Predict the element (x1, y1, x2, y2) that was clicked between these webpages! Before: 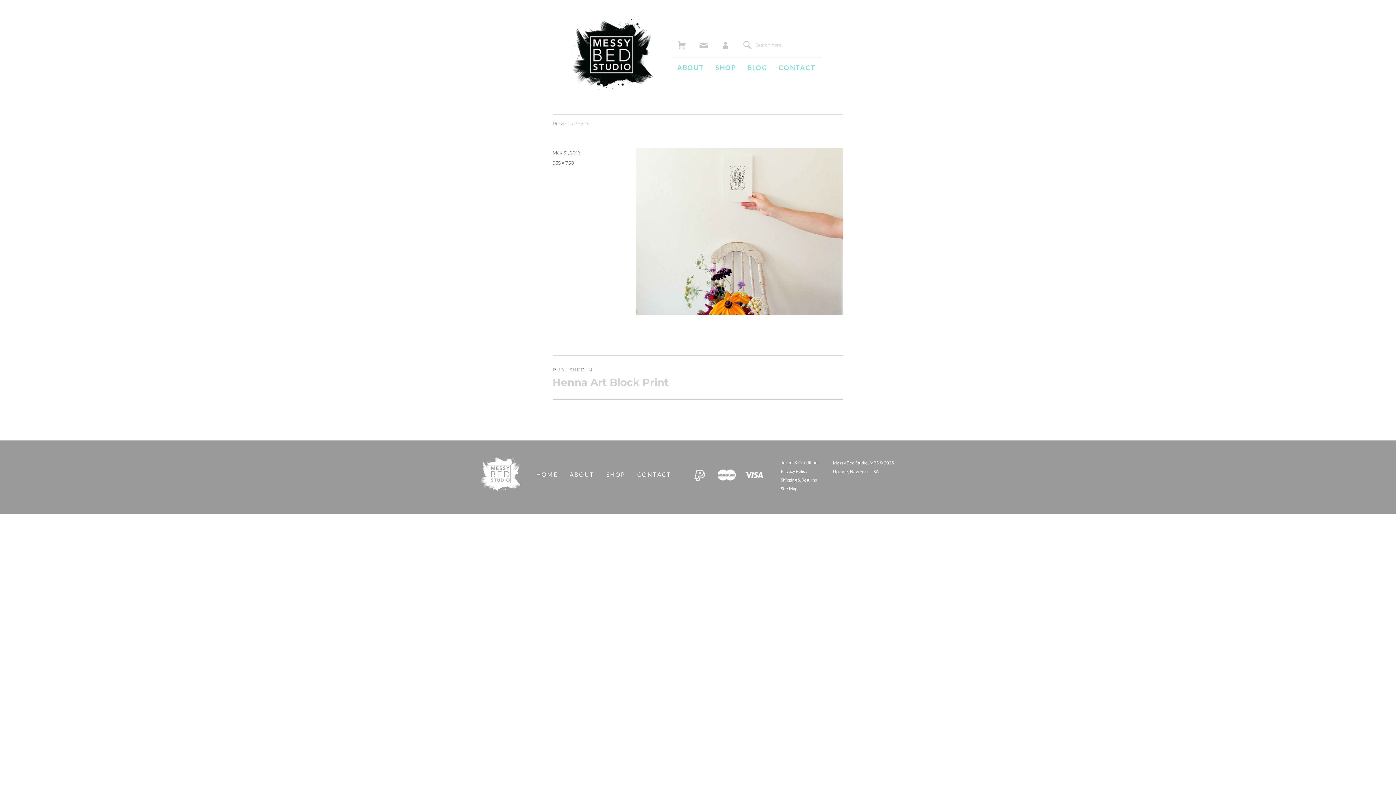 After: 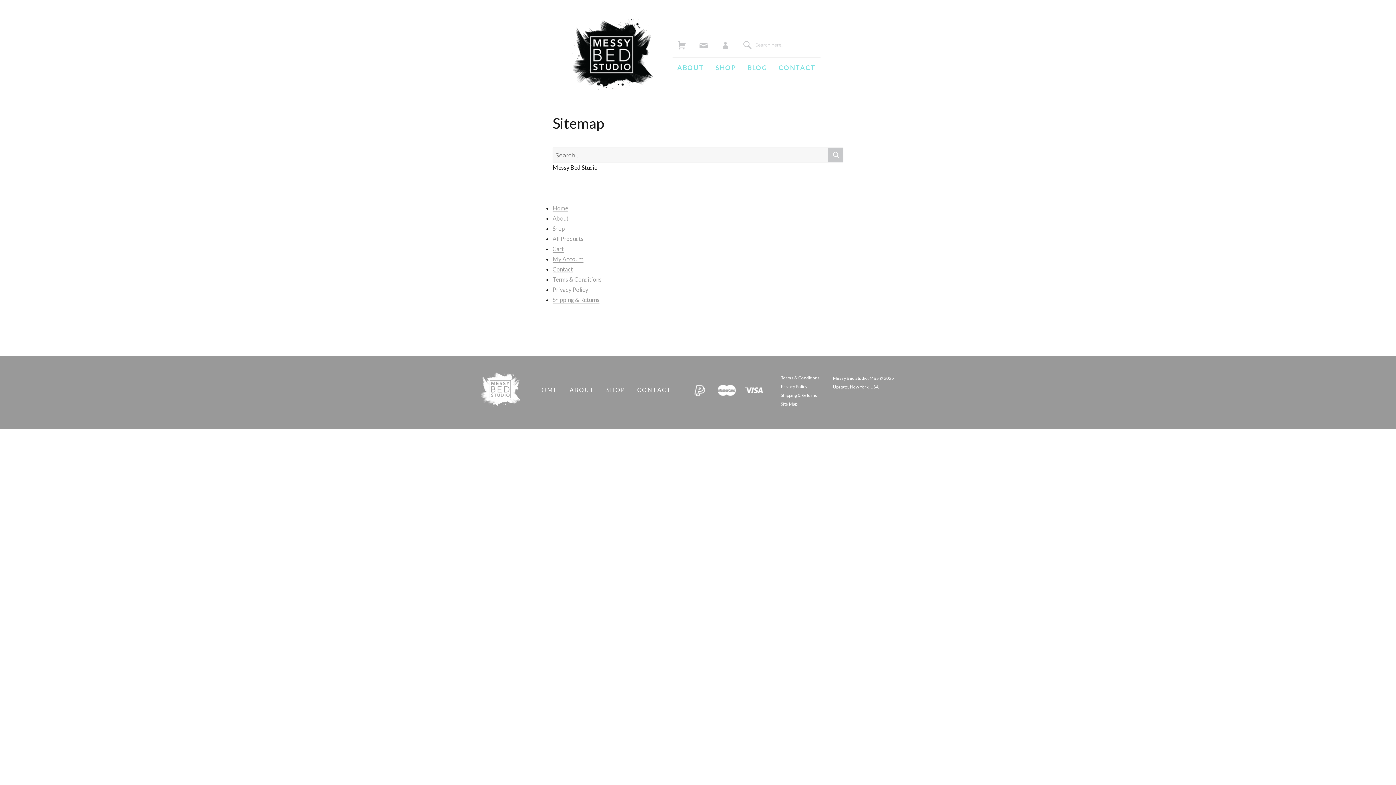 Action: bbox: (781, 486, 797, 491) label: Site Map